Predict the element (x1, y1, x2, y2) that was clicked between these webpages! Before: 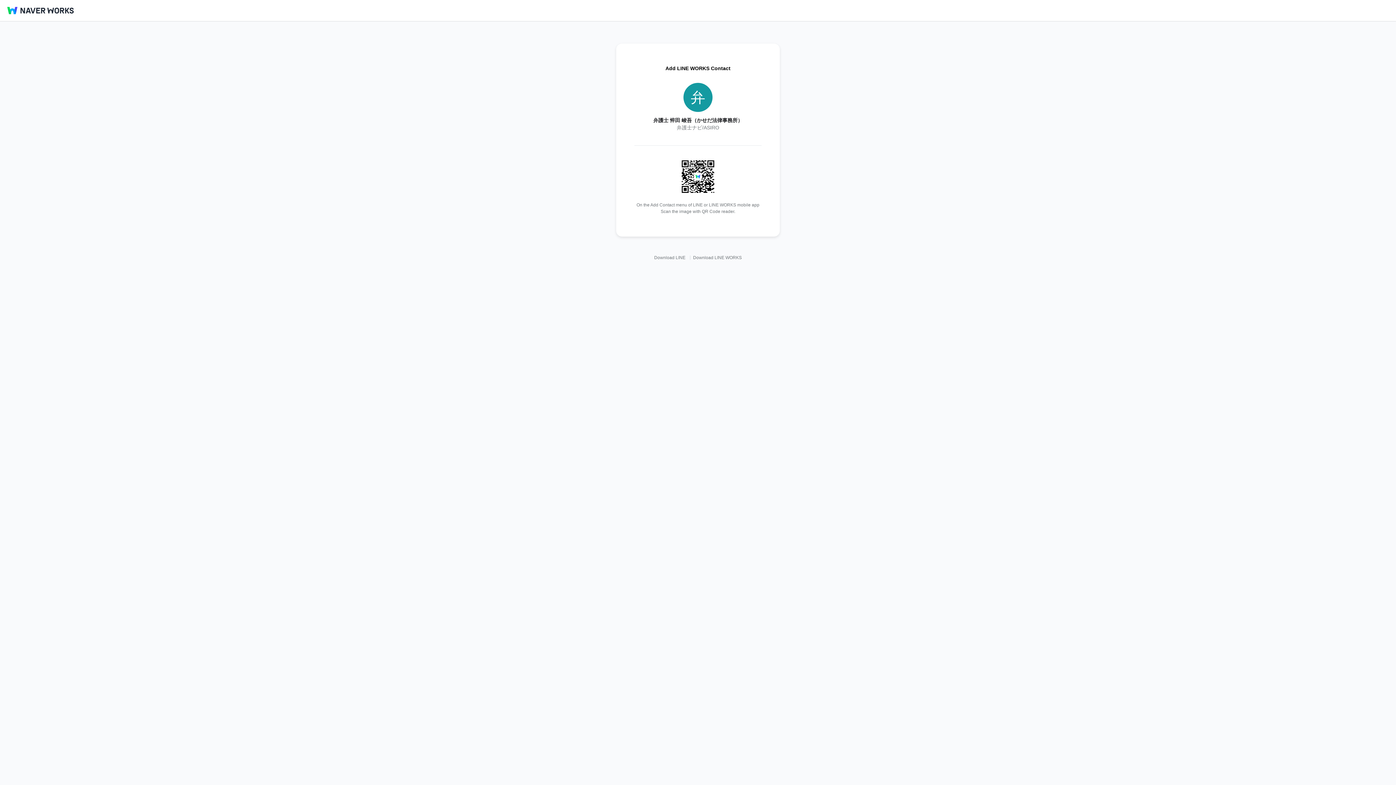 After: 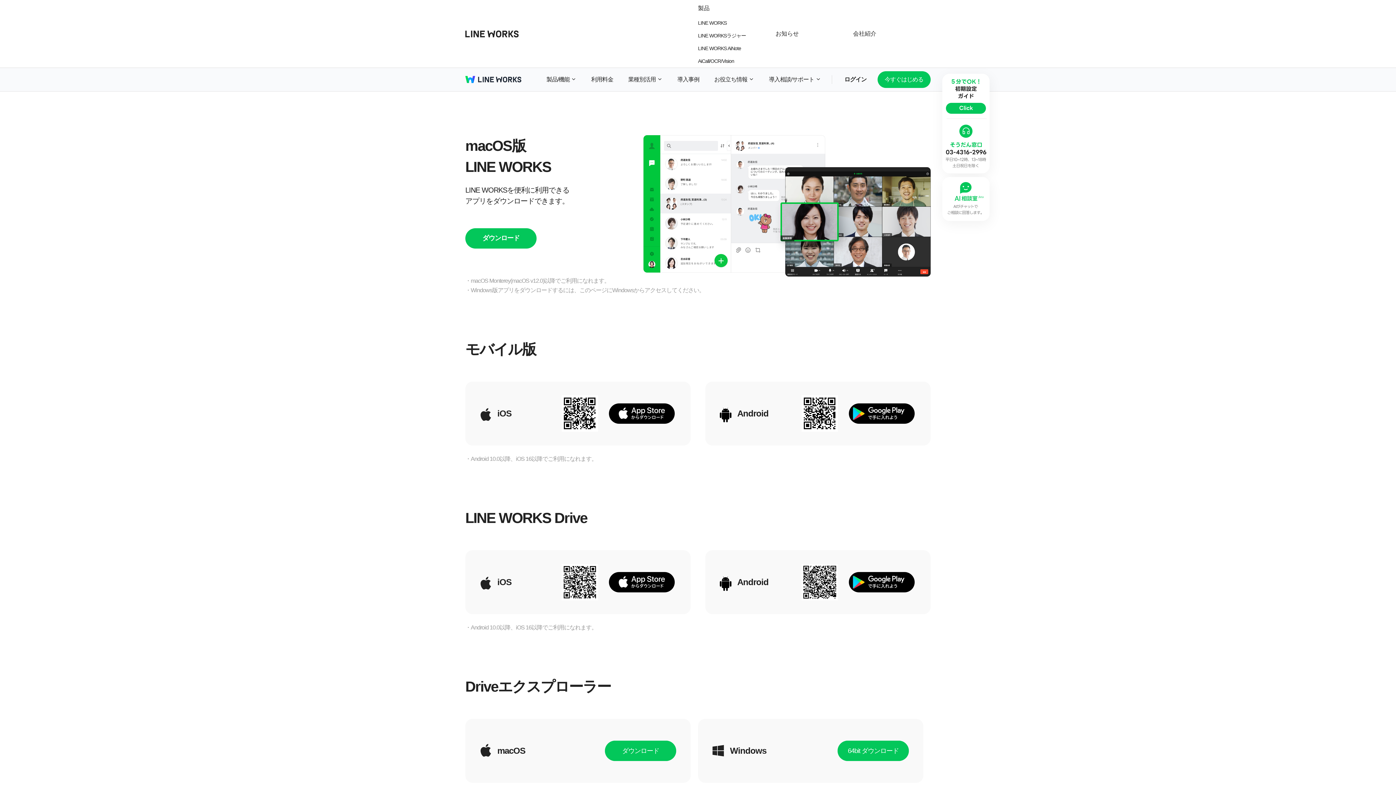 Action: label: Download LINE WORKS bbox: (687, 254, 742, 260)